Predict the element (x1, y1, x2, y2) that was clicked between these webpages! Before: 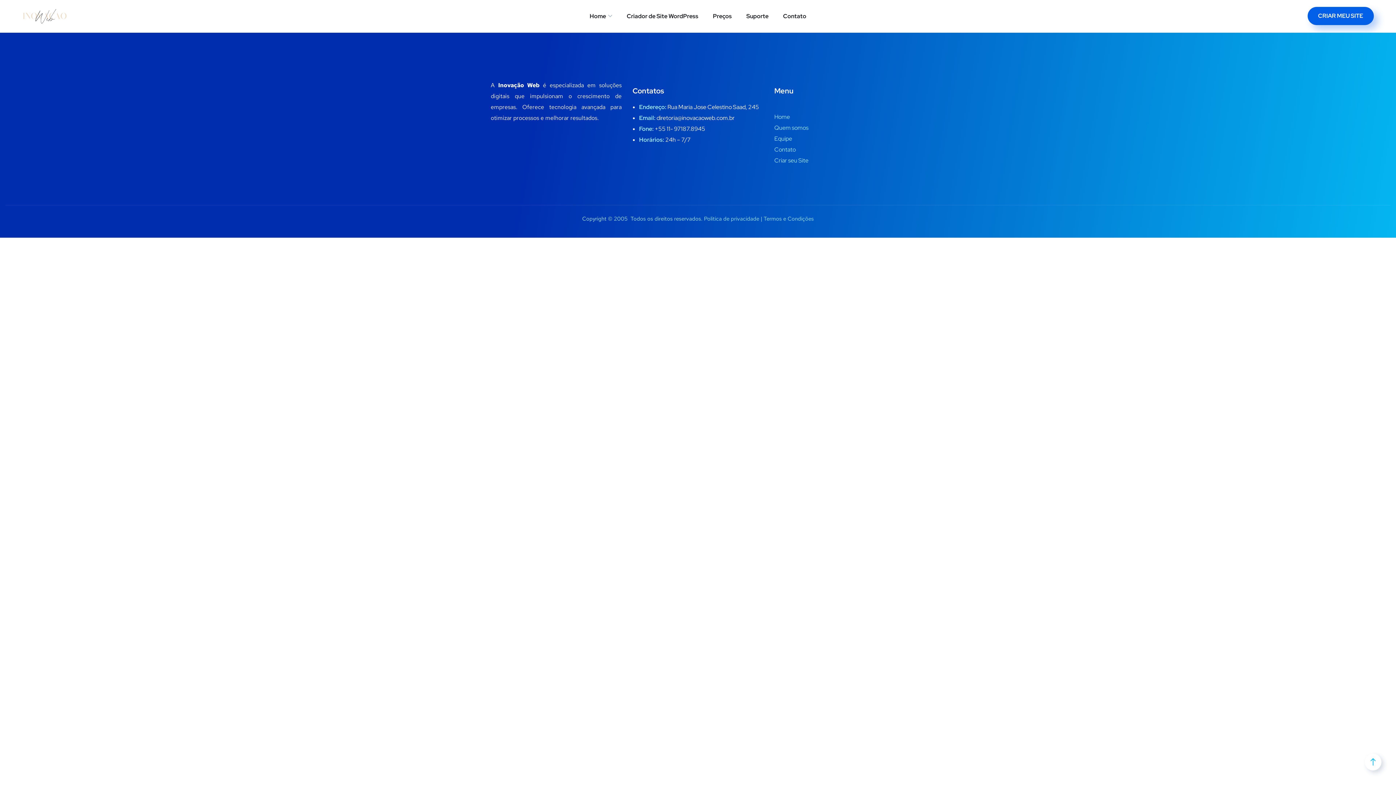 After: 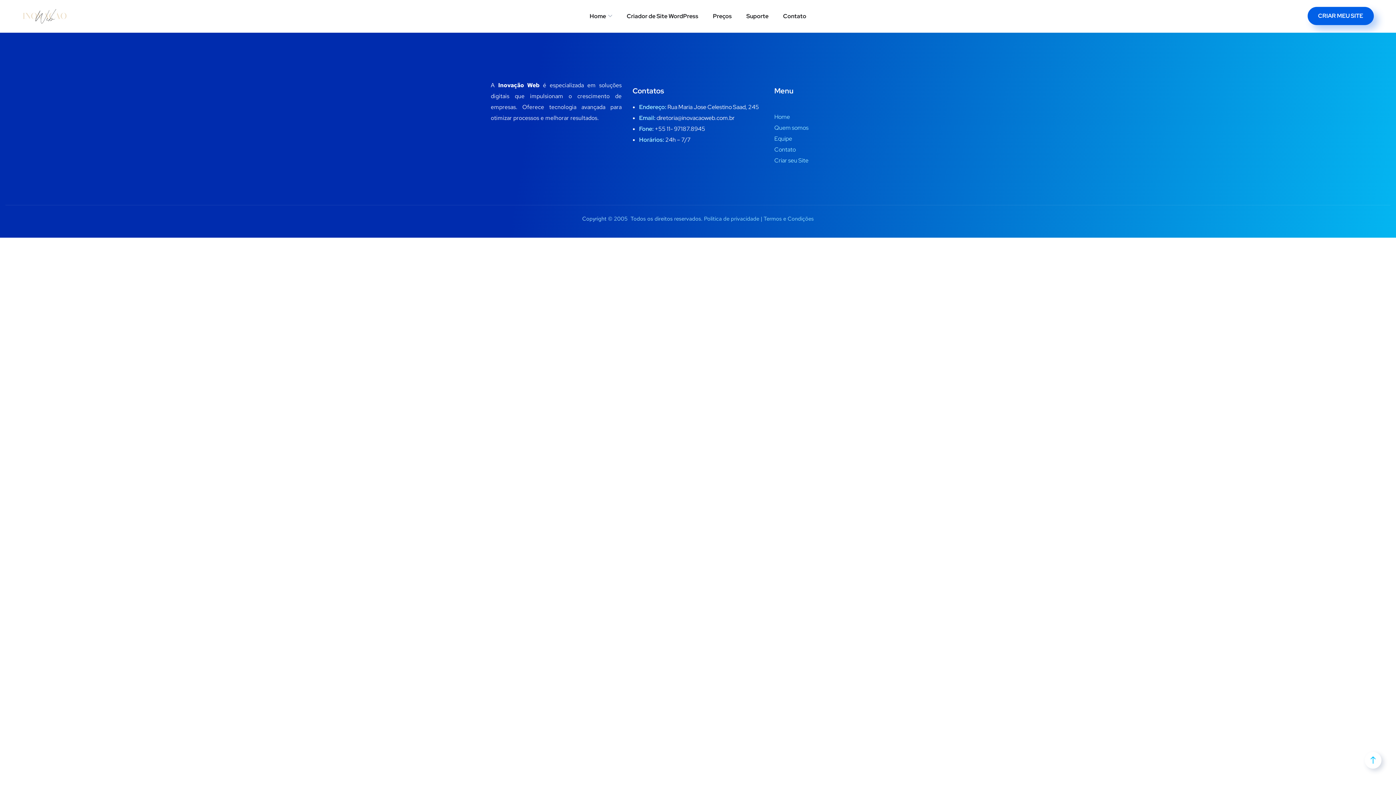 Action: bbox: (1365, 754, 1381, 770)